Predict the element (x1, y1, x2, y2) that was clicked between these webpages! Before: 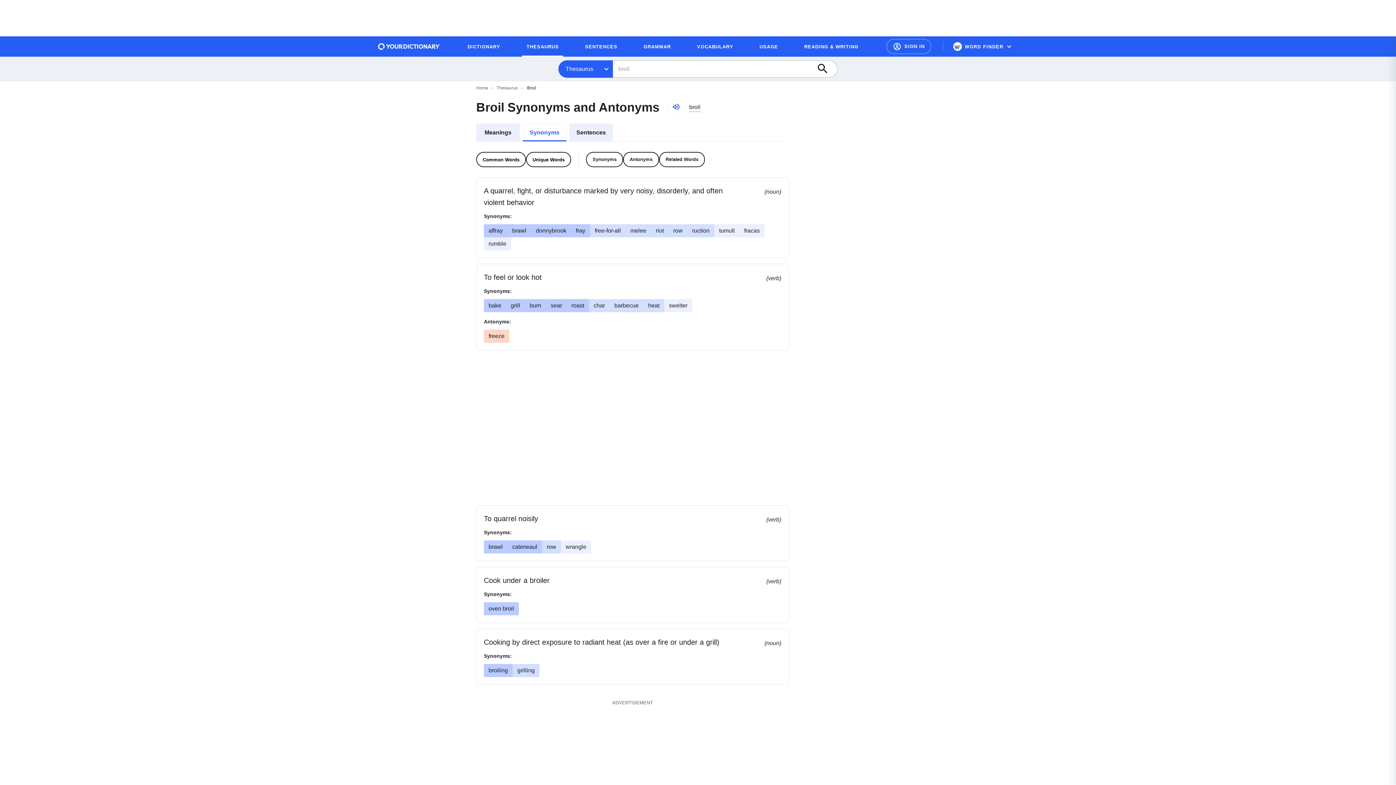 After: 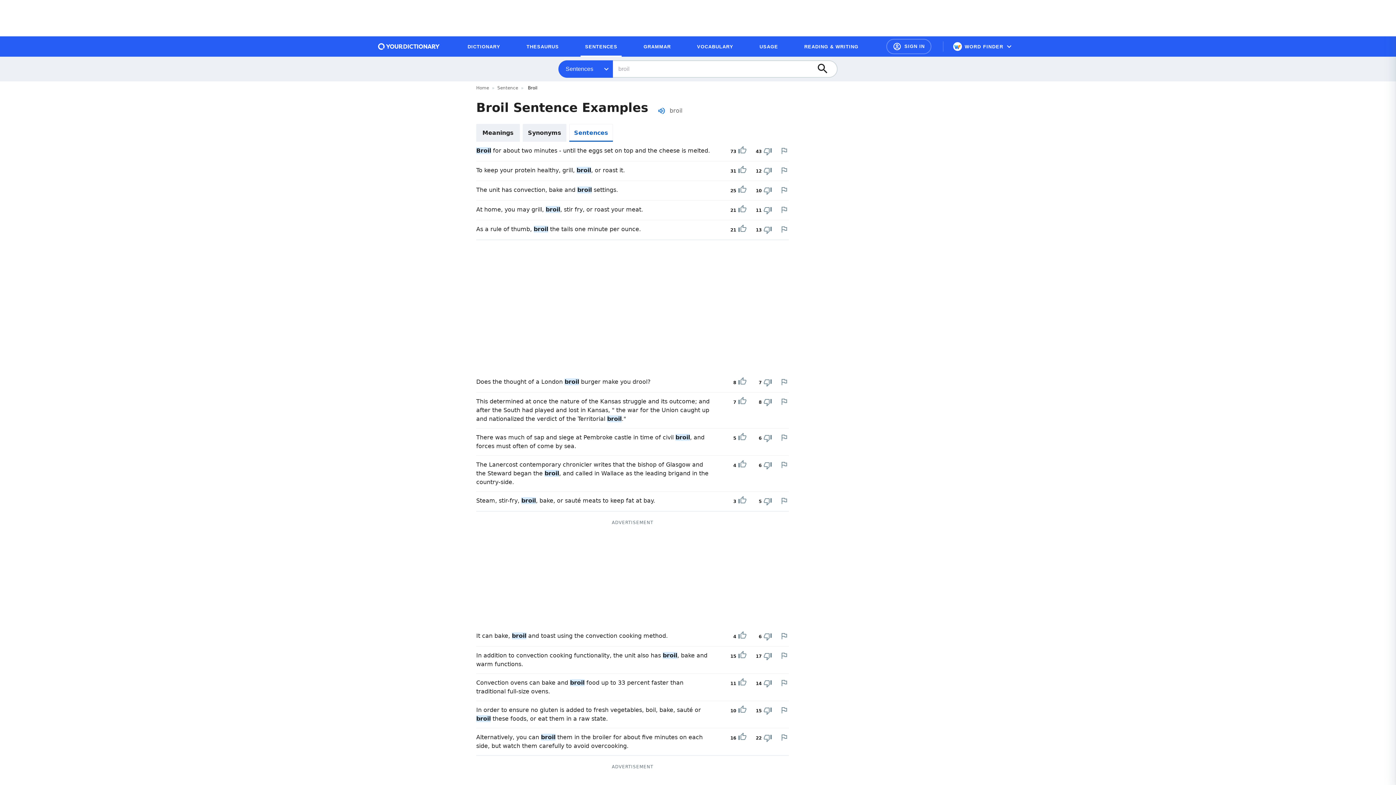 Action: label: Sentences bbox: (569, 123, 613, 141)